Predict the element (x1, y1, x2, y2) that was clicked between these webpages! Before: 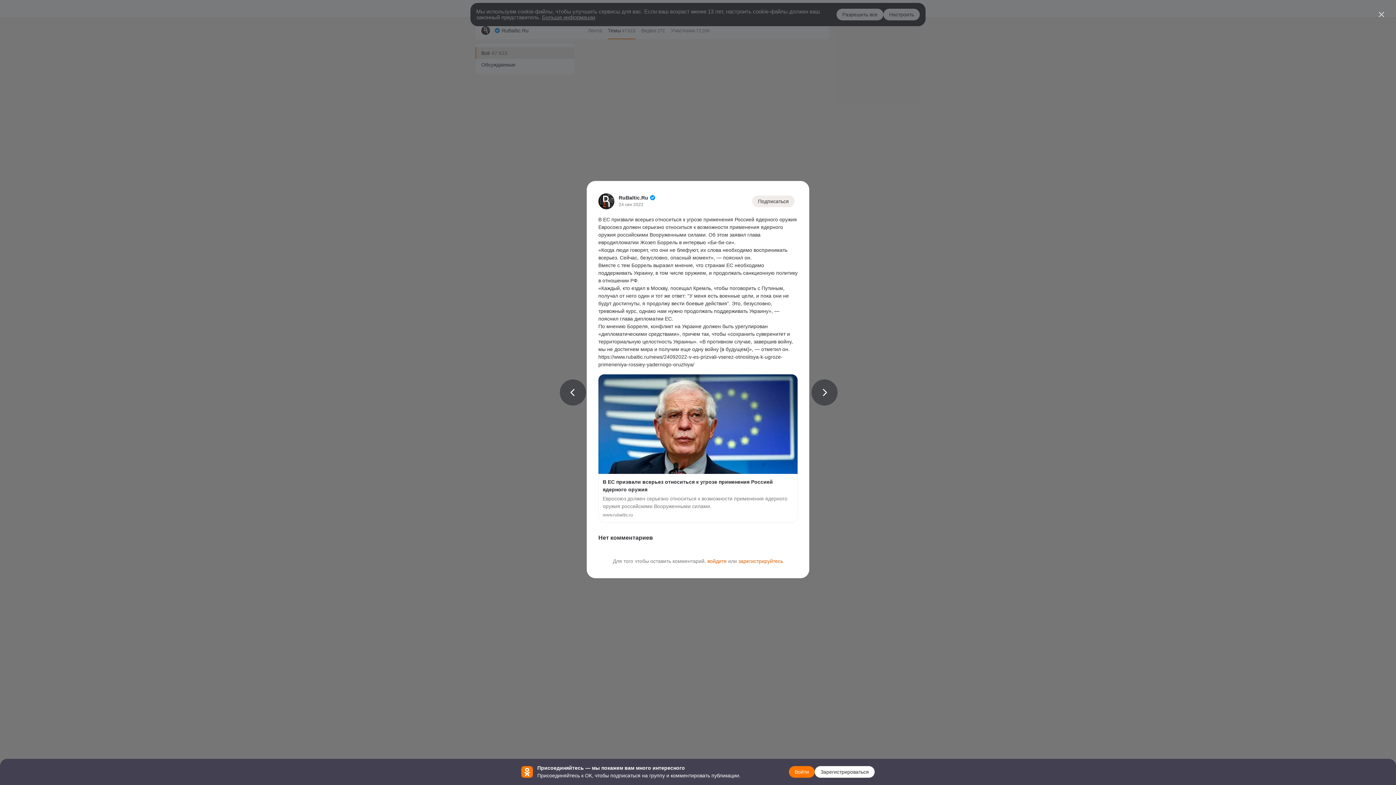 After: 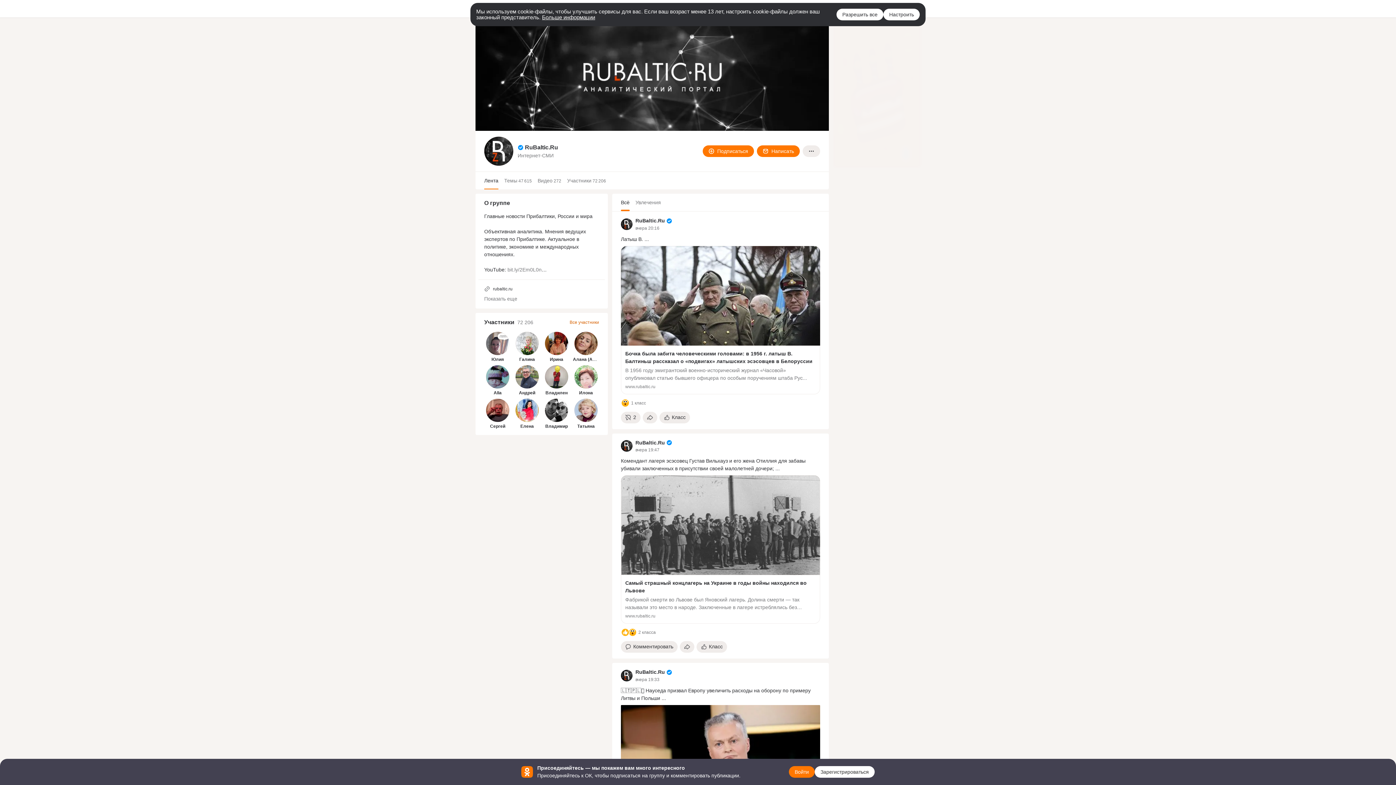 Action: bbox: (598, 205, 614, 210)